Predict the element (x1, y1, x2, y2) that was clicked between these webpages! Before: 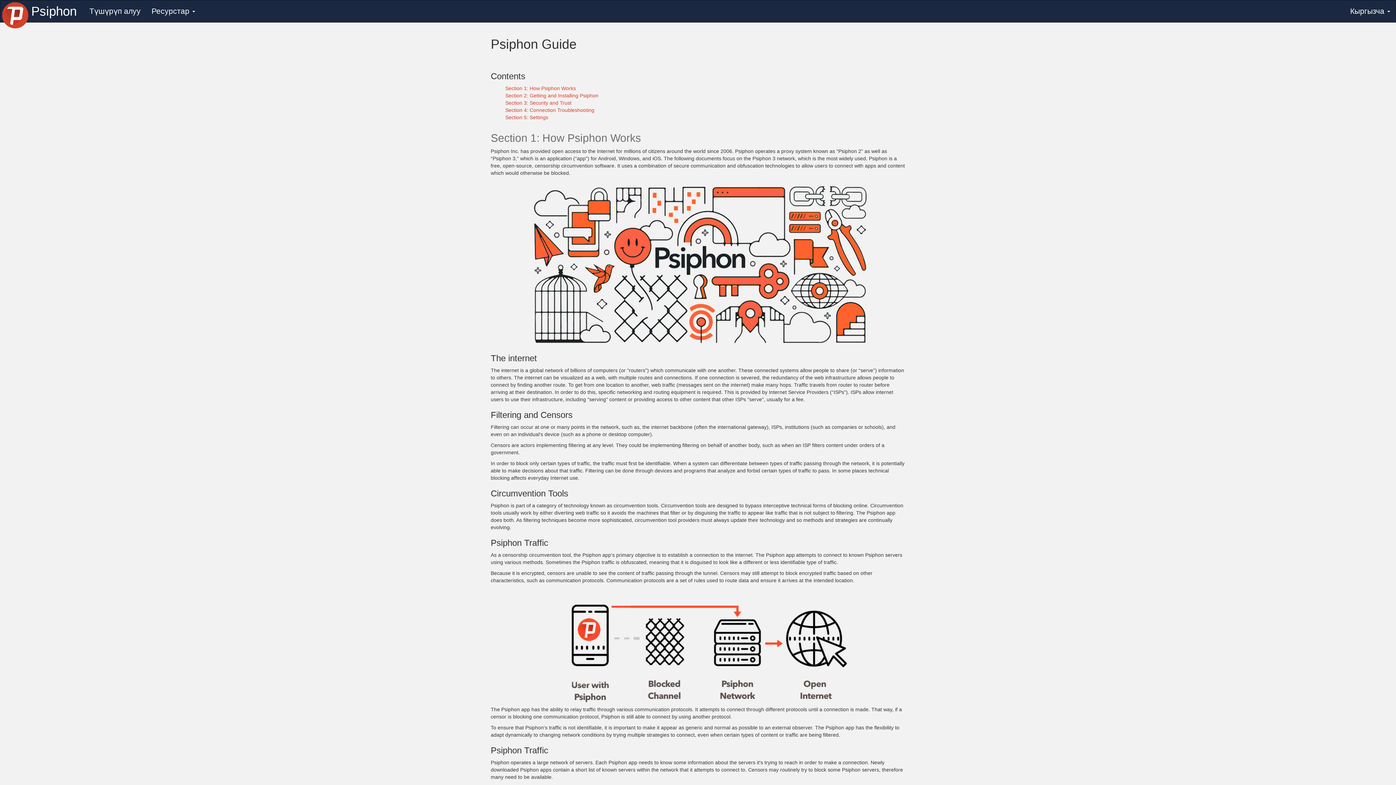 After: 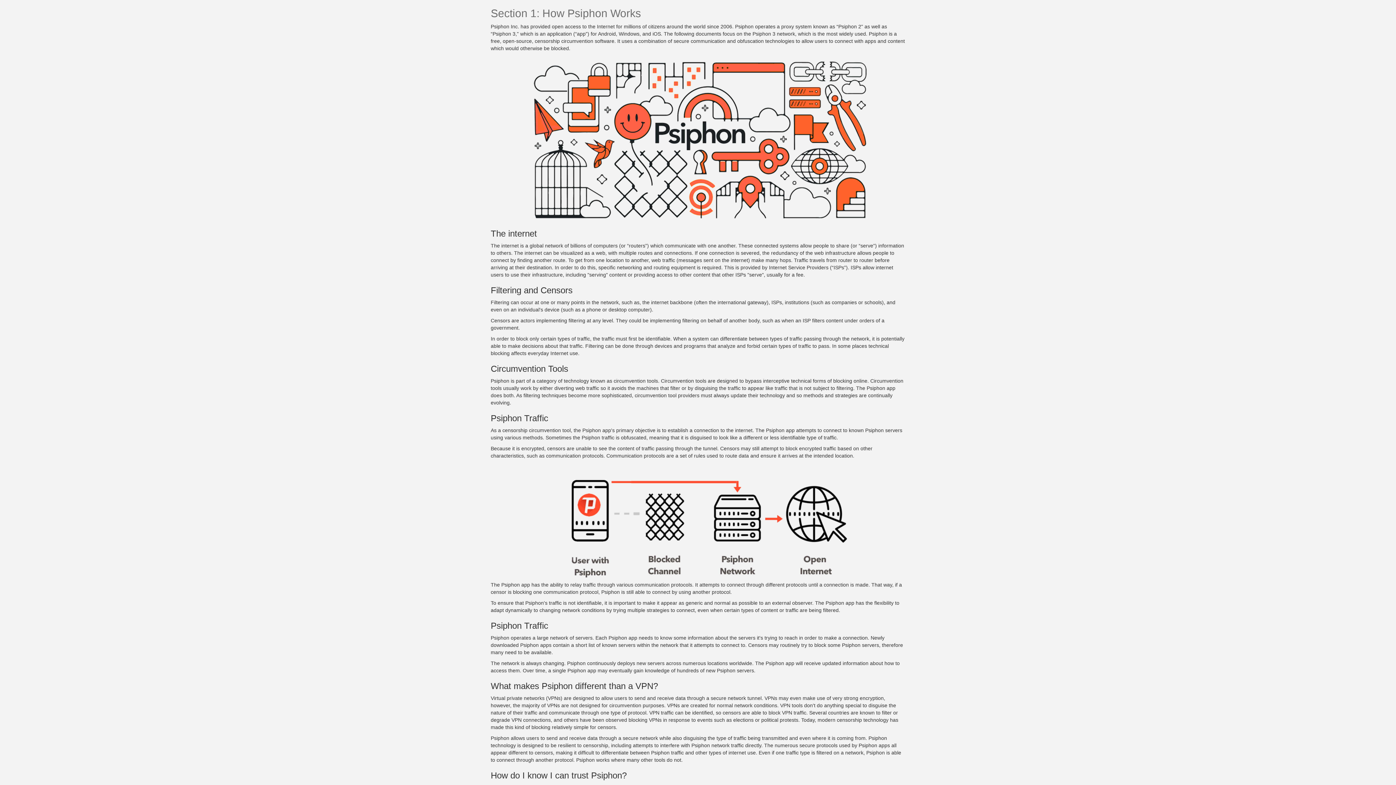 Action: label: Section 1: How Psiphon Works bbox: (505, 85, 576, 91)